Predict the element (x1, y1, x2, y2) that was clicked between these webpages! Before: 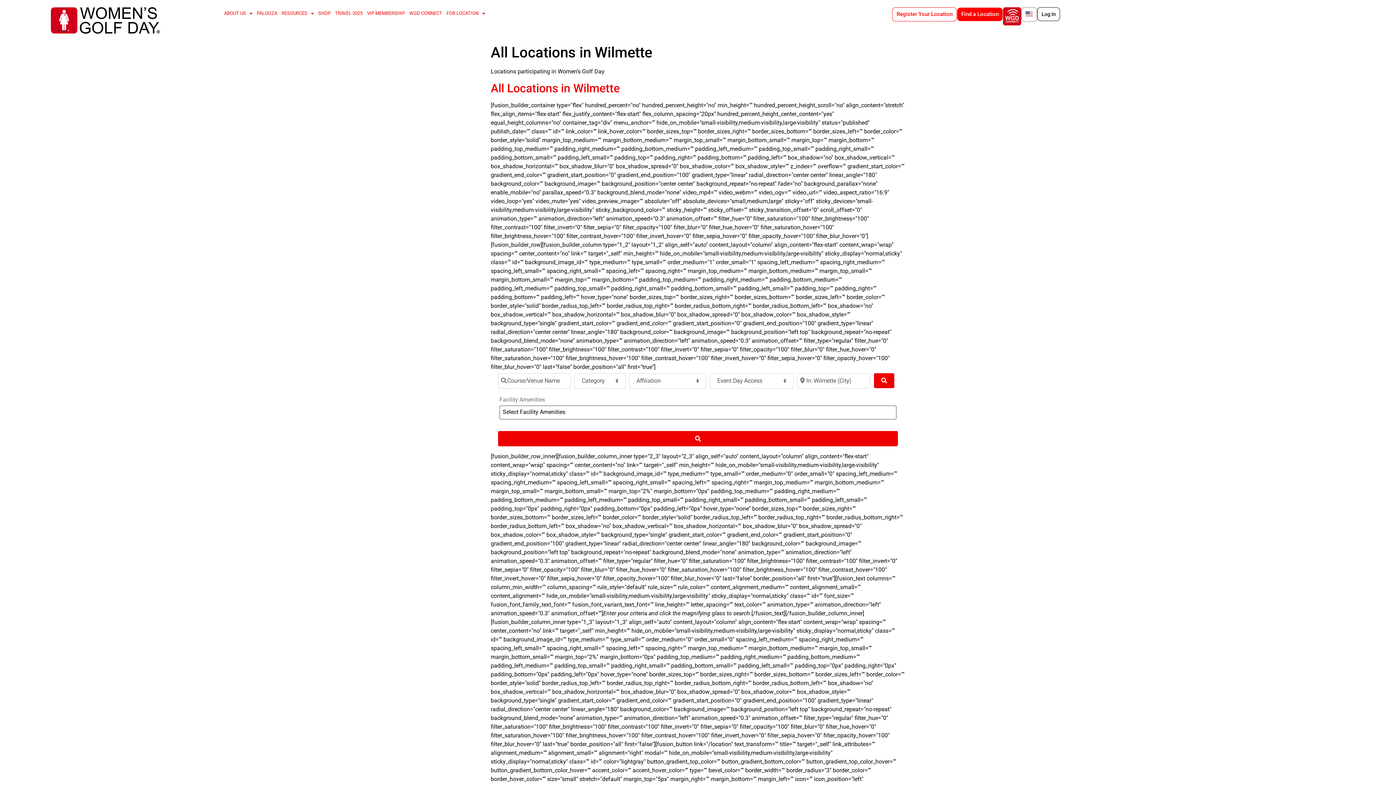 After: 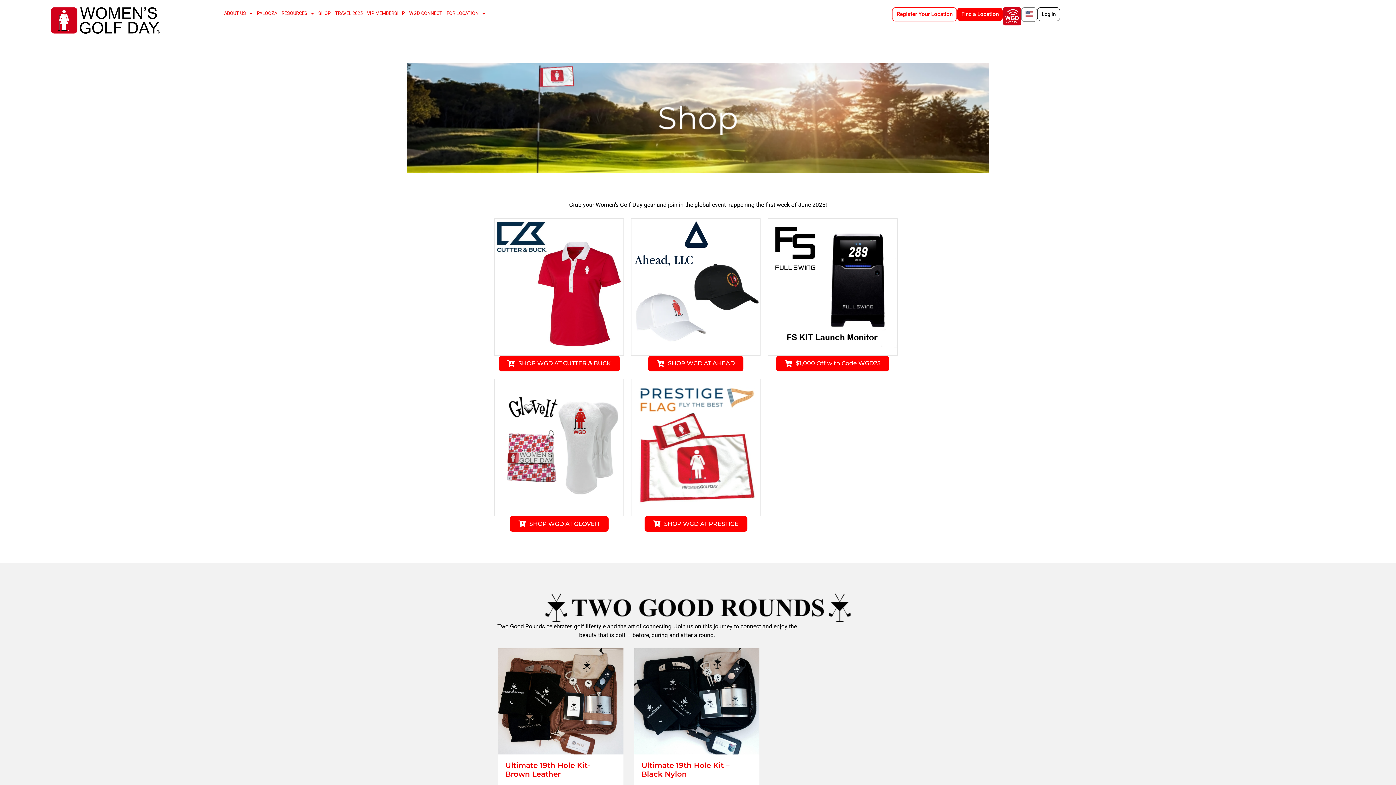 Action: label: SHOP bbox: (316, 7, 332, 19)